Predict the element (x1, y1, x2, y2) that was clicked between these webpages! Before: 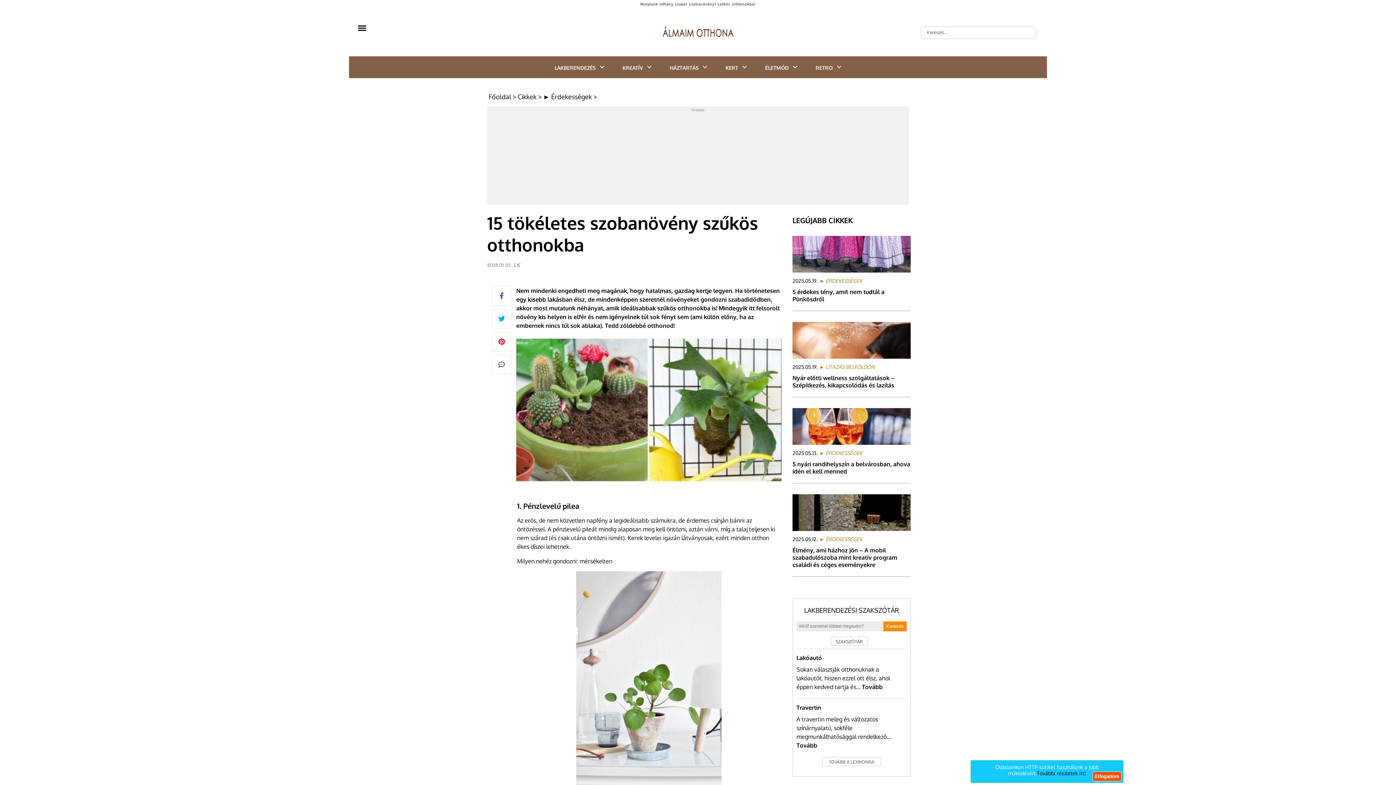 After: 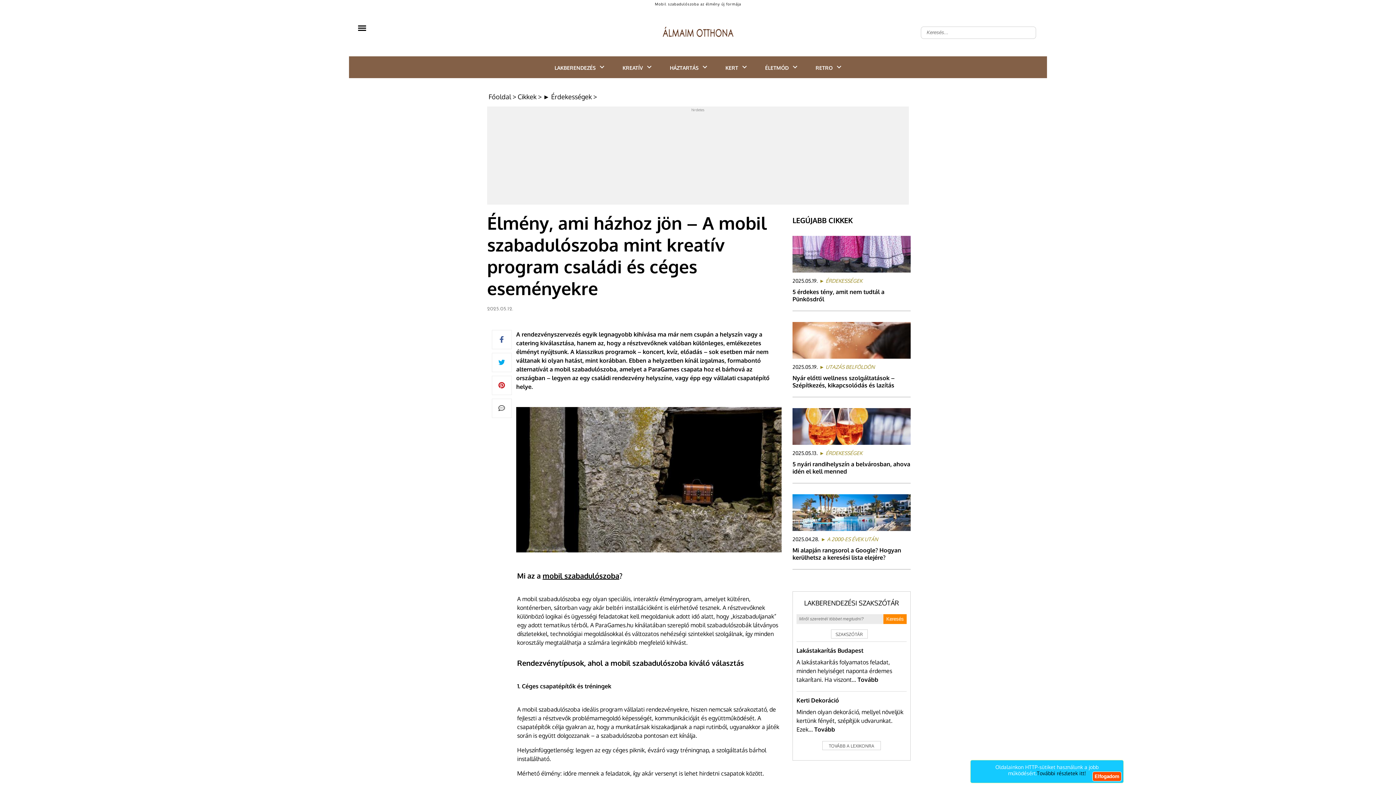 Action: label: Élmény, ami házhoz jön – A mobil szabadulószoba mint kreatív program családi és céges eseményekre bbox: (792, 546, 910, 577)